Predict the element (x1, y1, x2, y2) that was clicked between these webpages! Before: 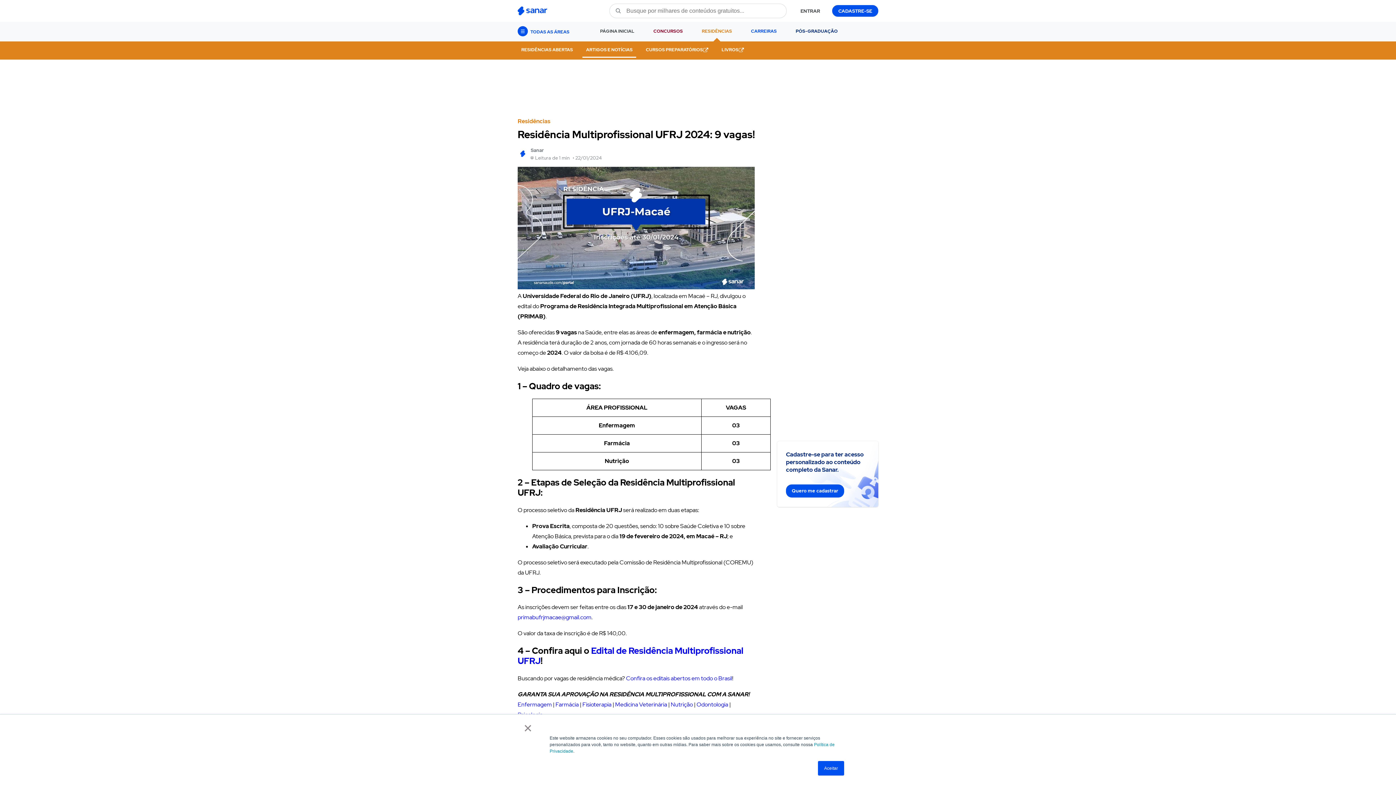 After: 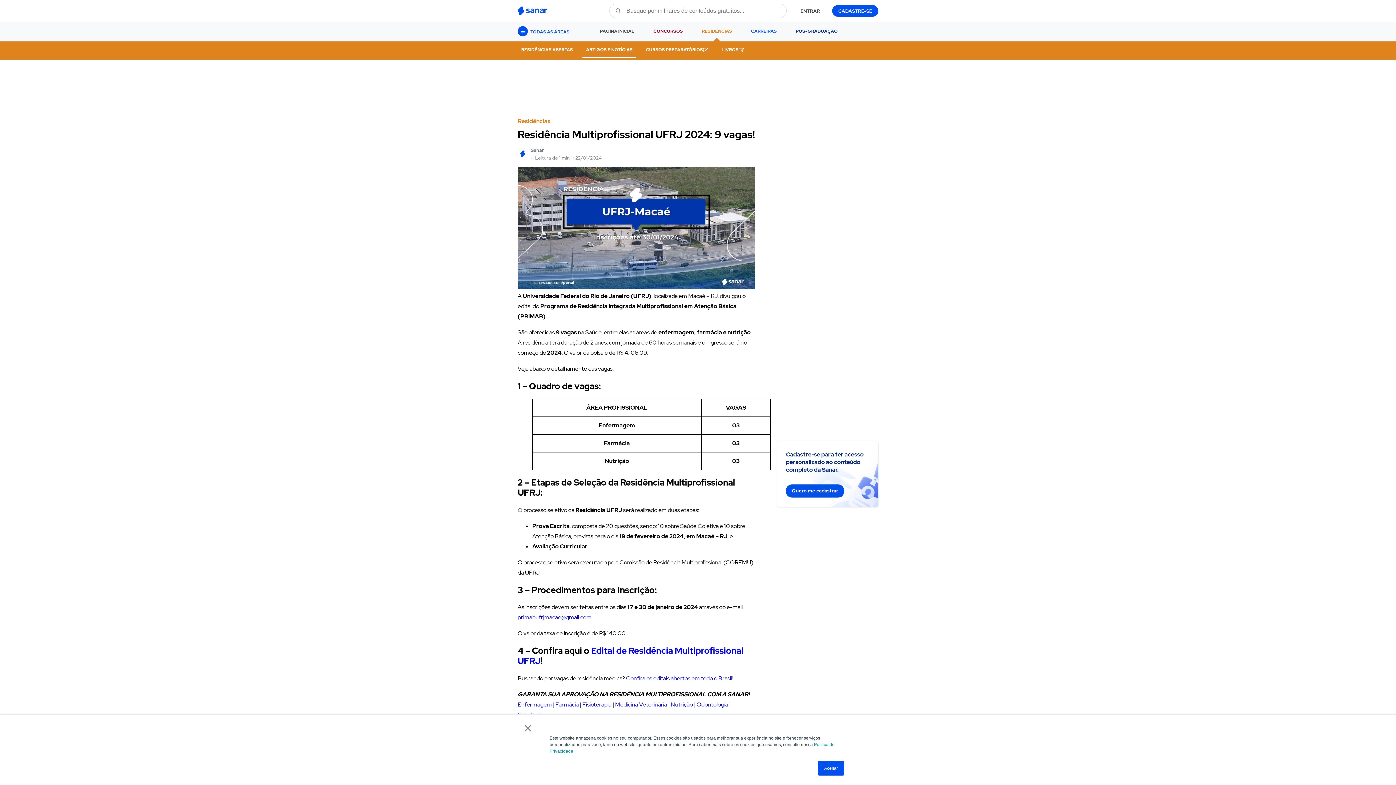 Action: bbox: (517, 613, 591, 621) label: primabufrjmacae@gmail.com